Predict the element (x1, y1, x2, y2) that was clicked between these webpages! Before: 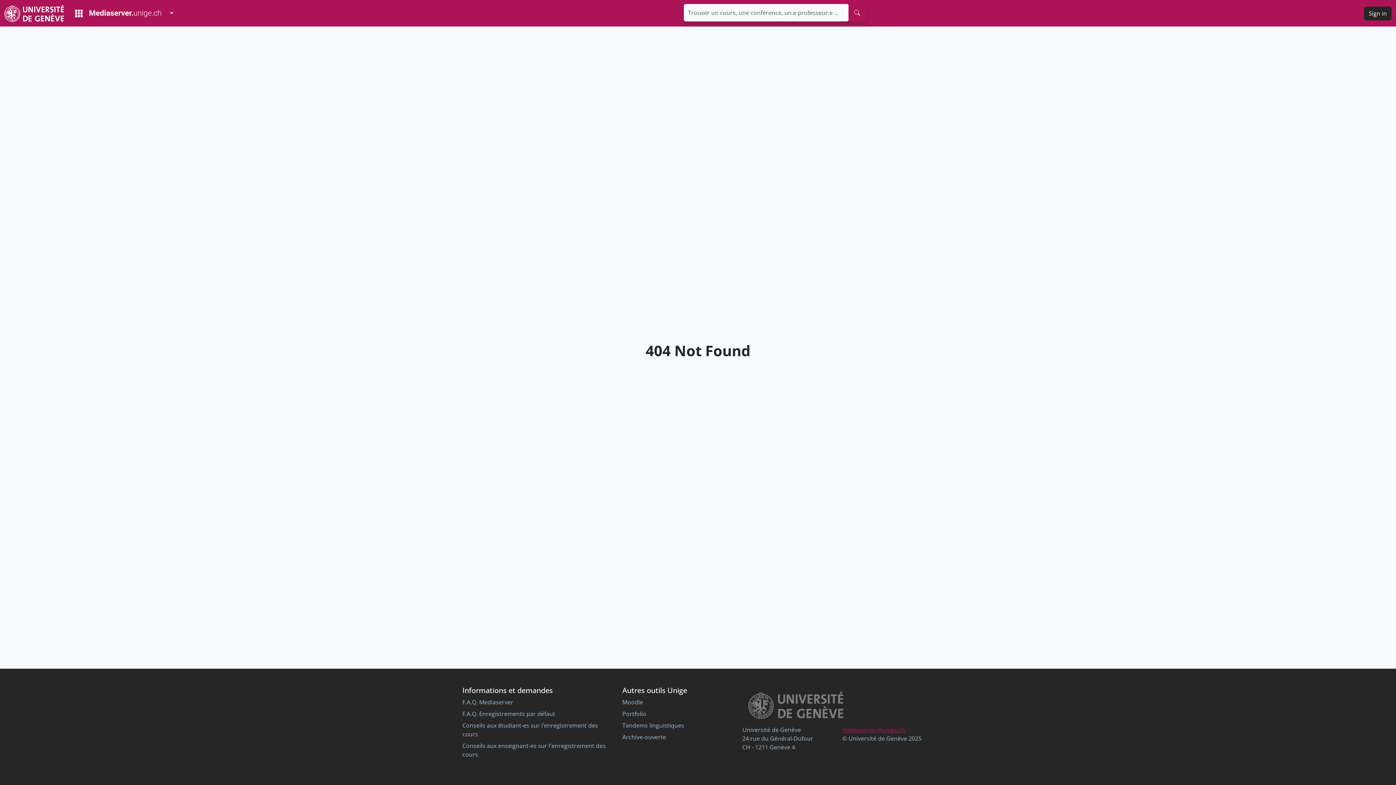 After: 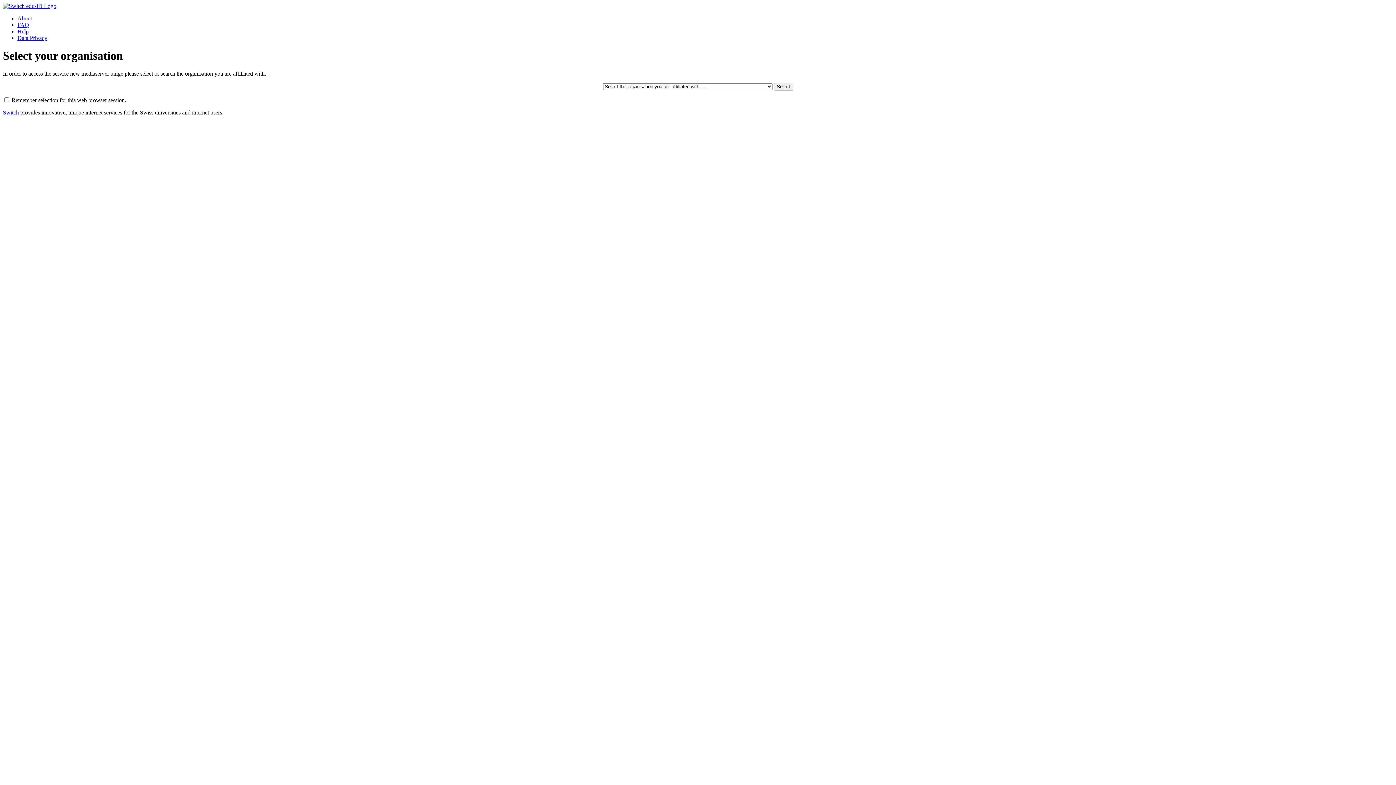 Action: label: Sign in bbox: (1364, 6, 1392, 20)